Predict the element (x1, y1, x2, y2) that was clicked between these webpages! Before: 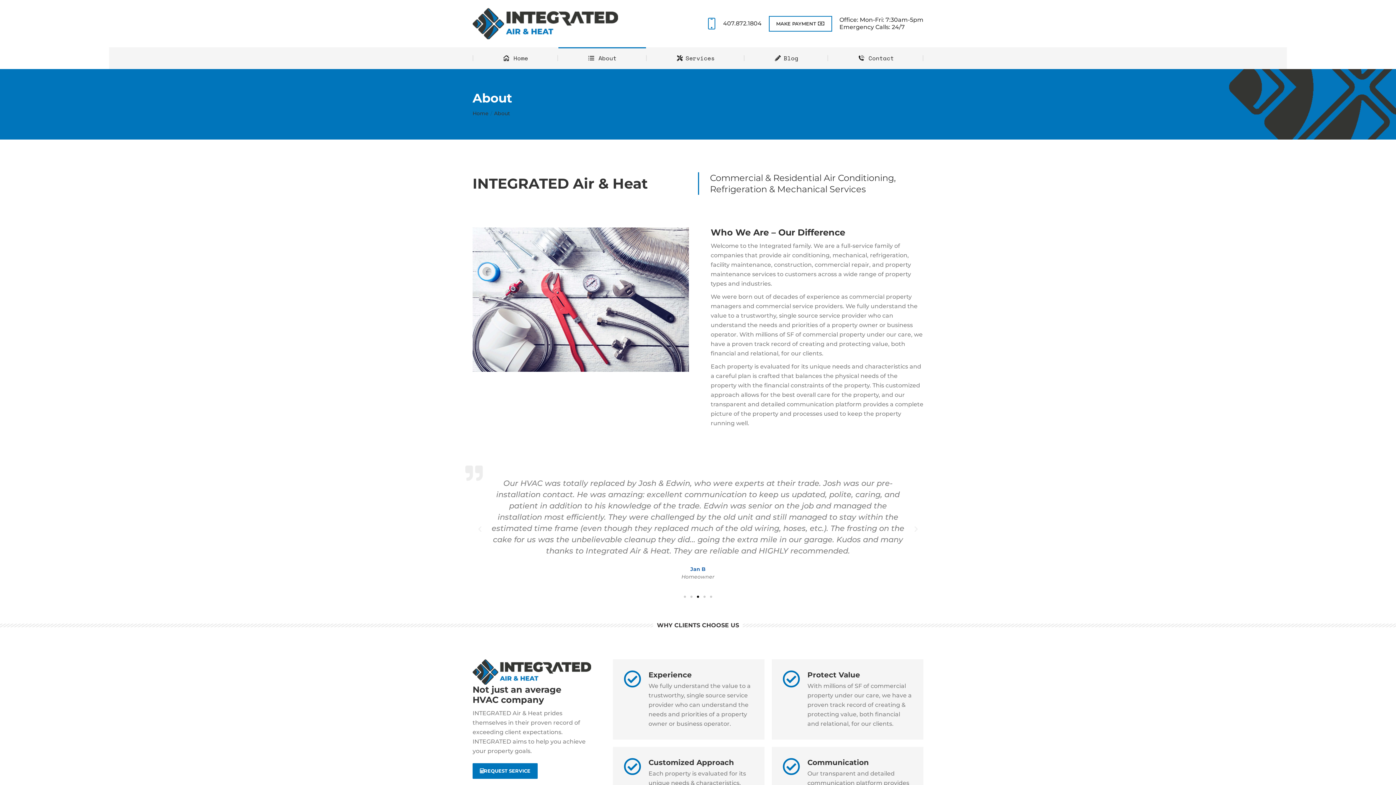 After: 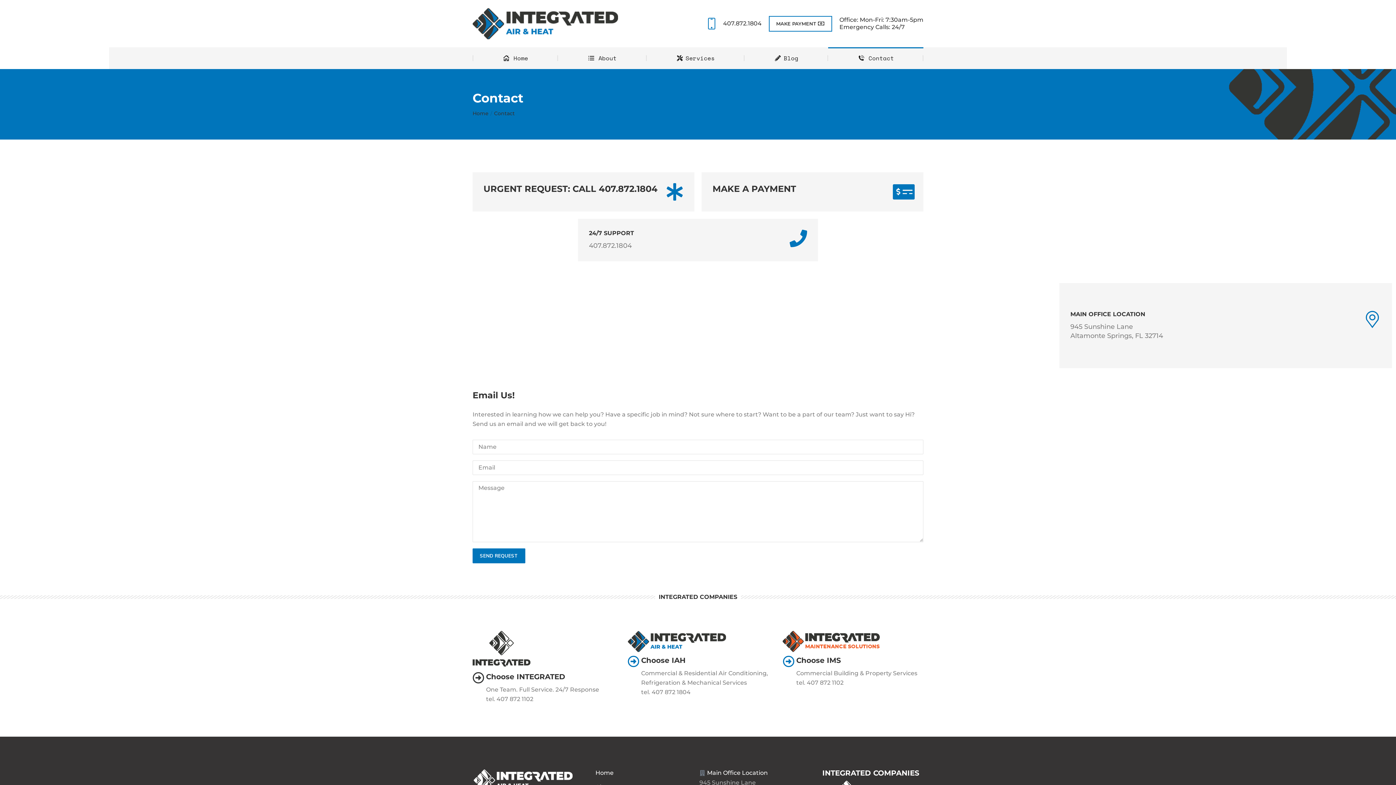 Action: bbox: (828, 47, 923, 69) label: Contact